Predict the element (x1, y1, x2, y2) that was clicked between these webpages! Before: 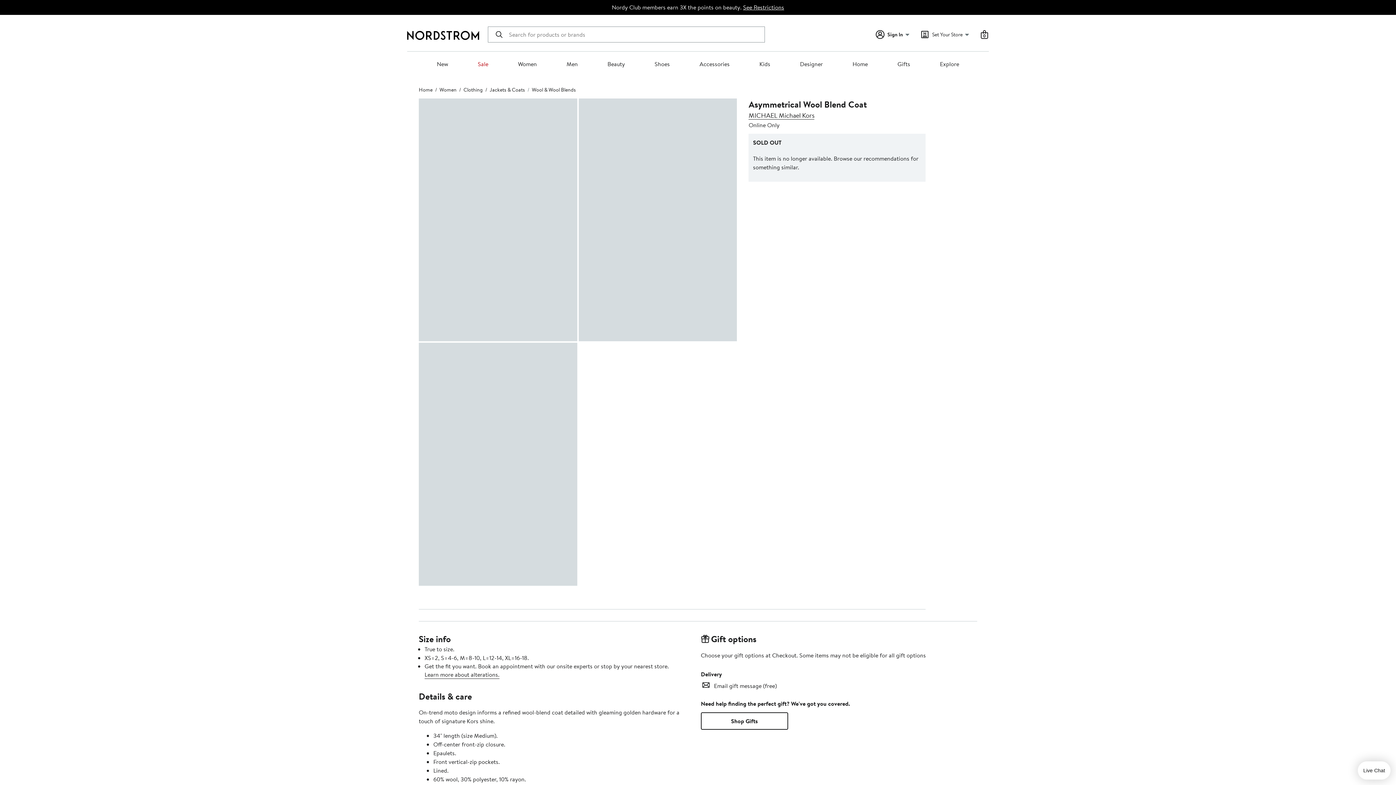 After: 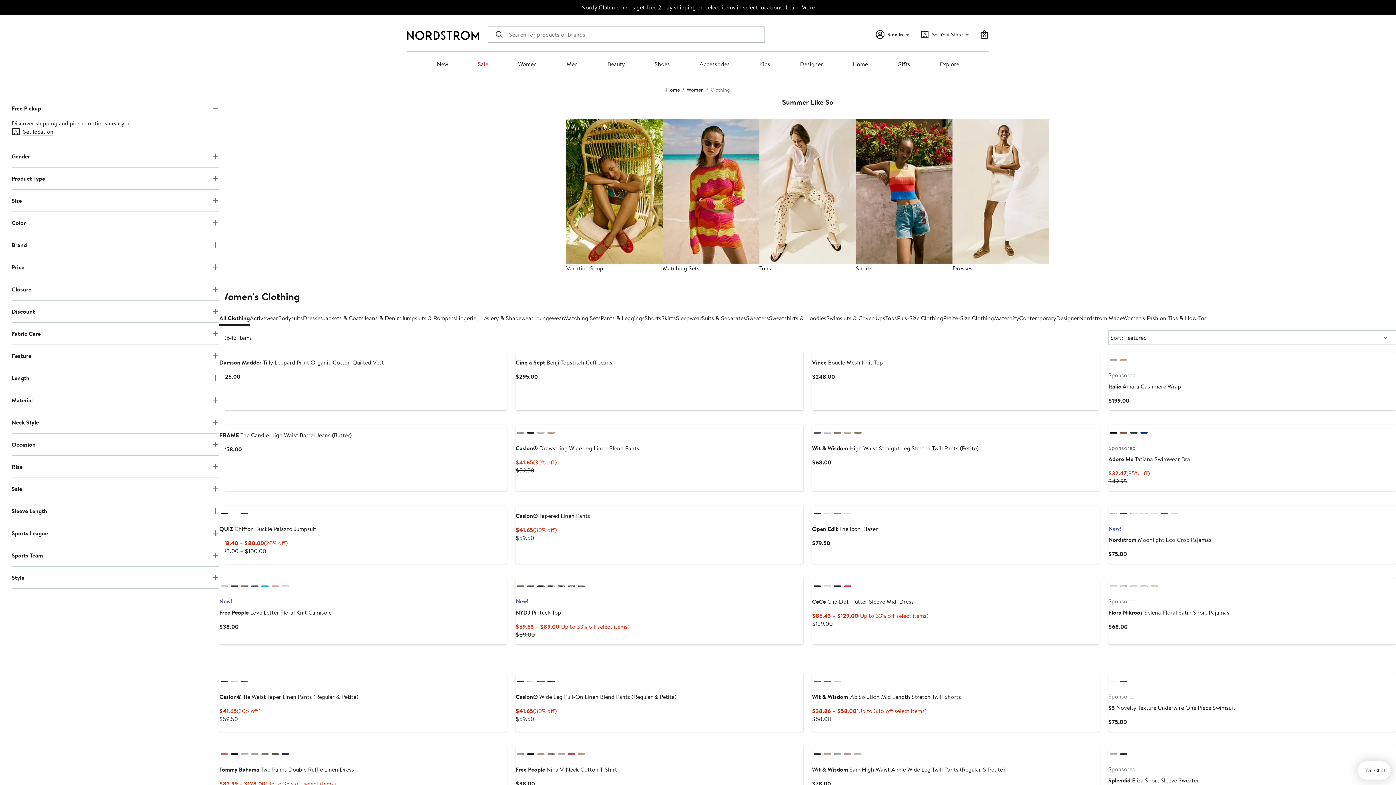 Action: label: Clothing bbox: (463, 86, 482, 93)